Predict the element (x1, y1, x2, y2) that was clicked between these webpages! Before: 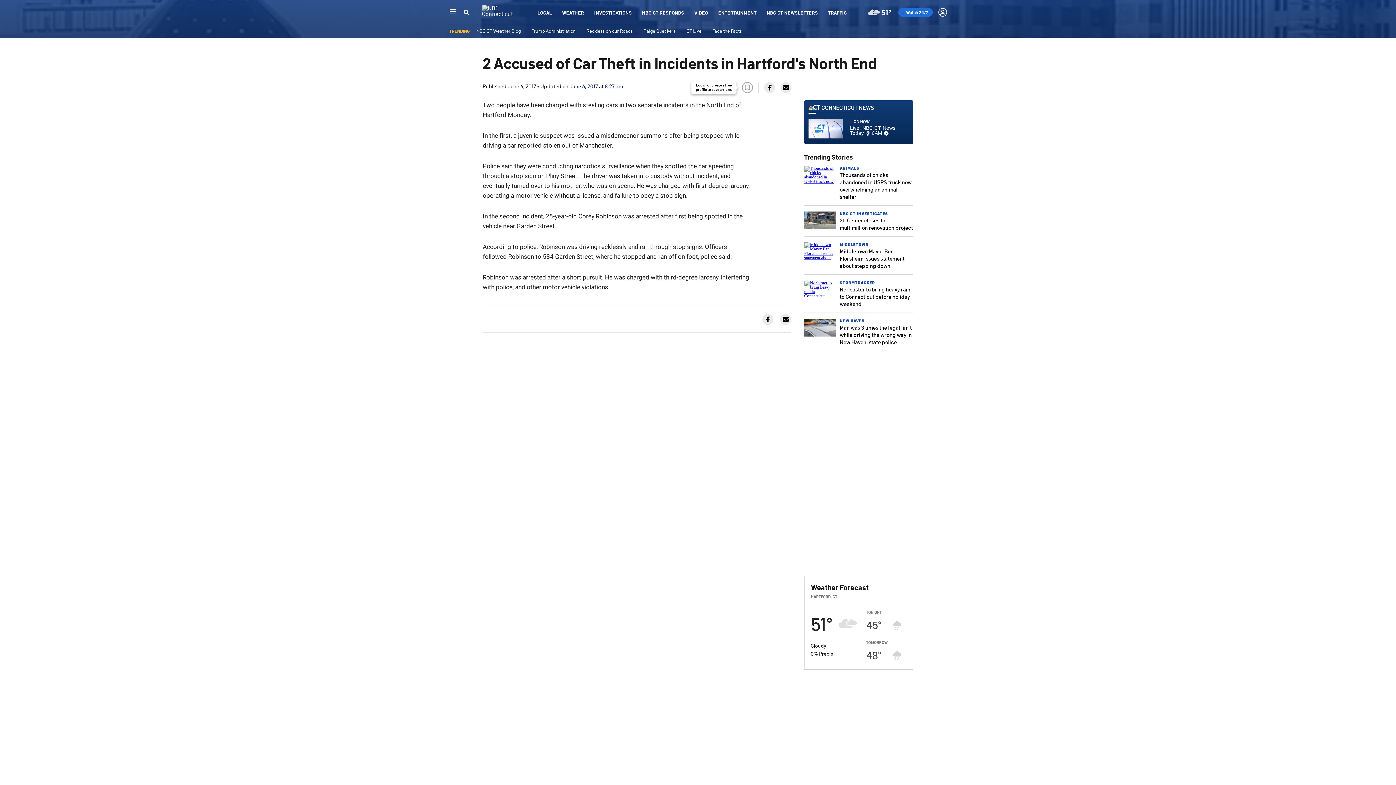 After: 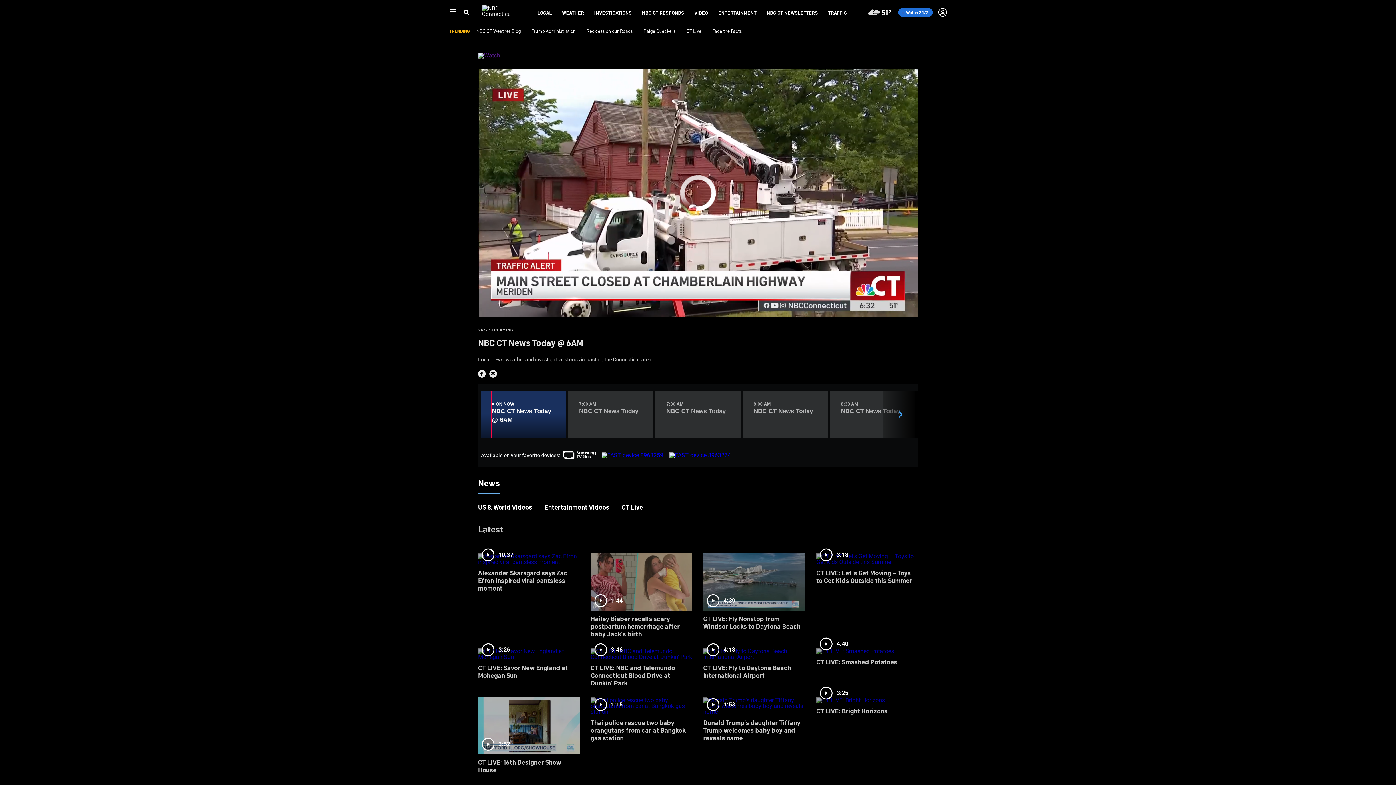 Action: label:  Watch 24/7 bbox: (898, 8, 932, 16)